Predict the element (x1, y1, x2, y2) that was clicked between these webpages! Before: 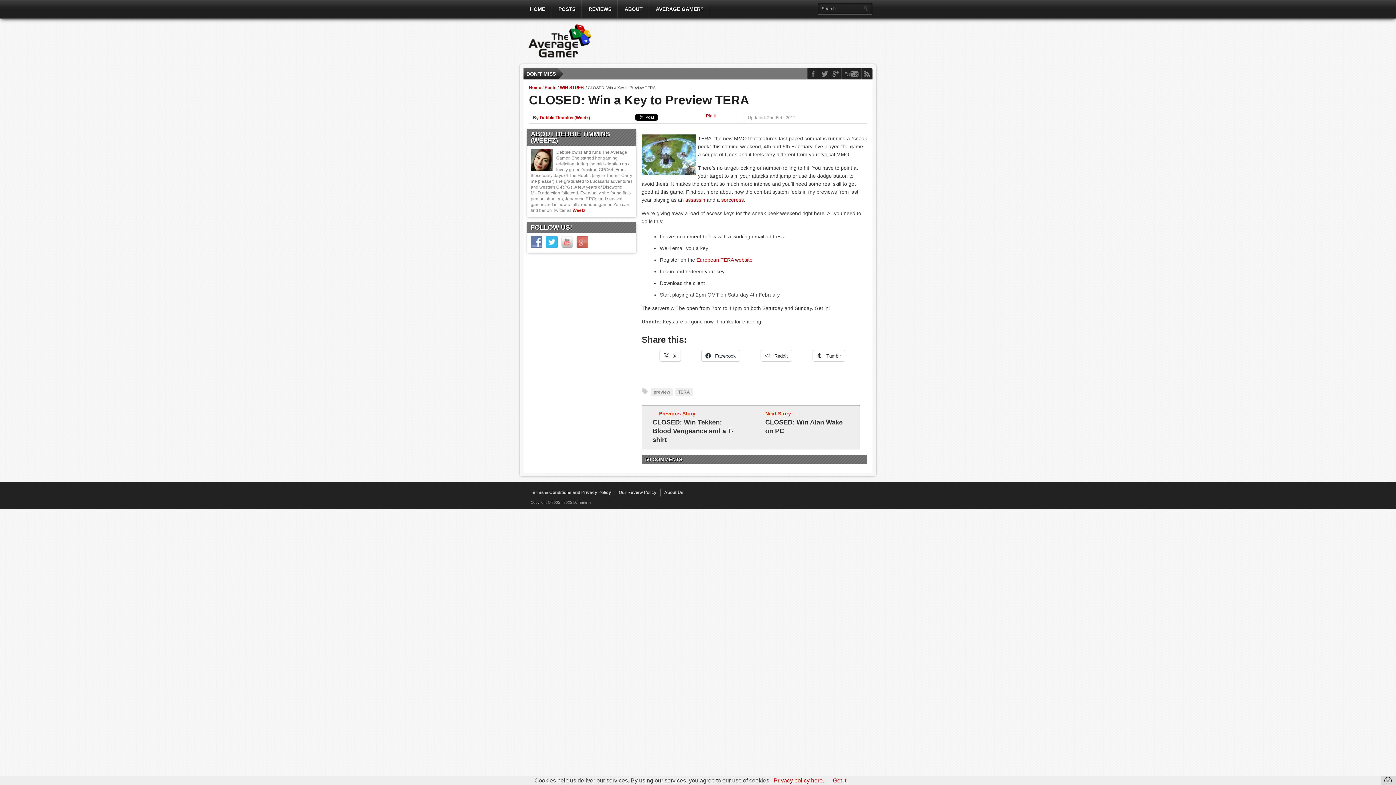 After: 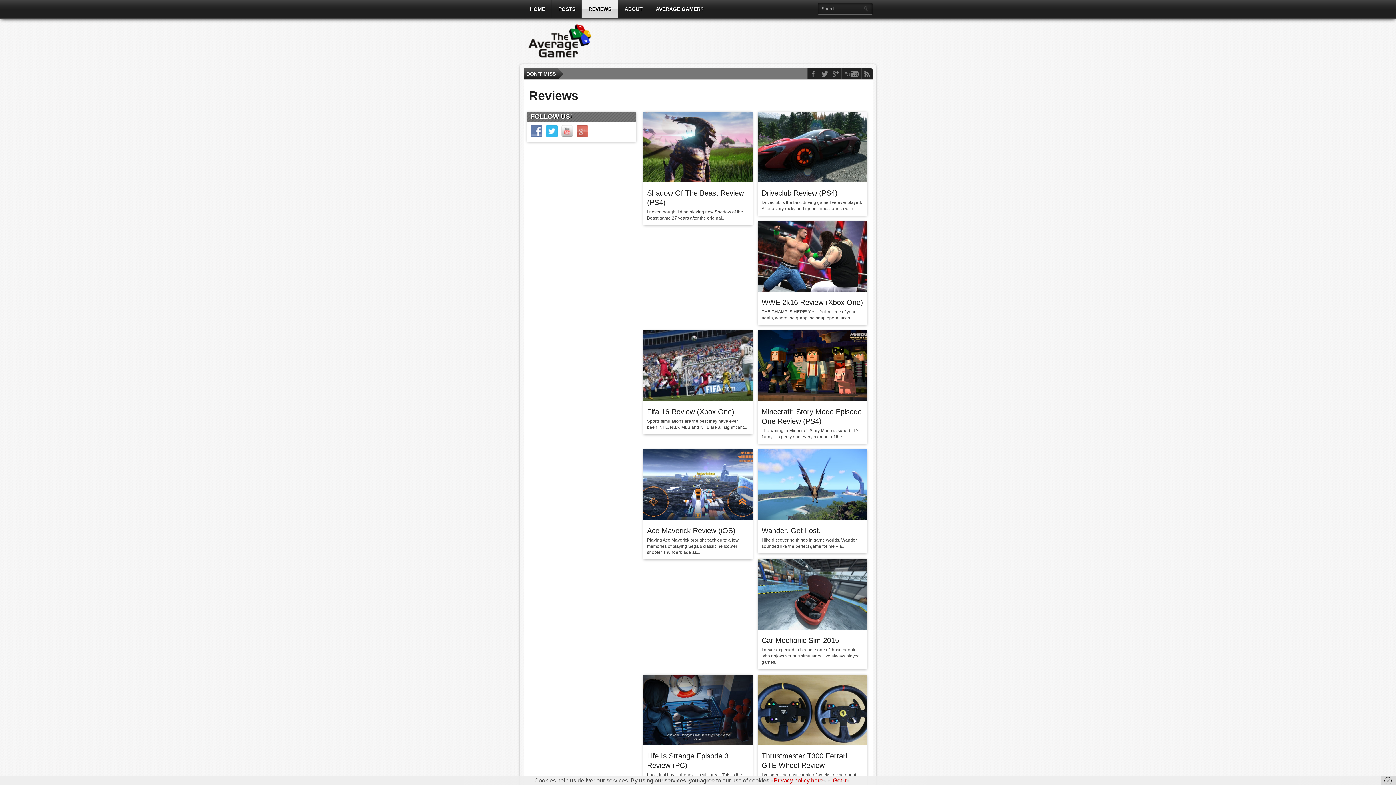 Action: label: REVIEWS bbox: (582, 0, 618, 18)